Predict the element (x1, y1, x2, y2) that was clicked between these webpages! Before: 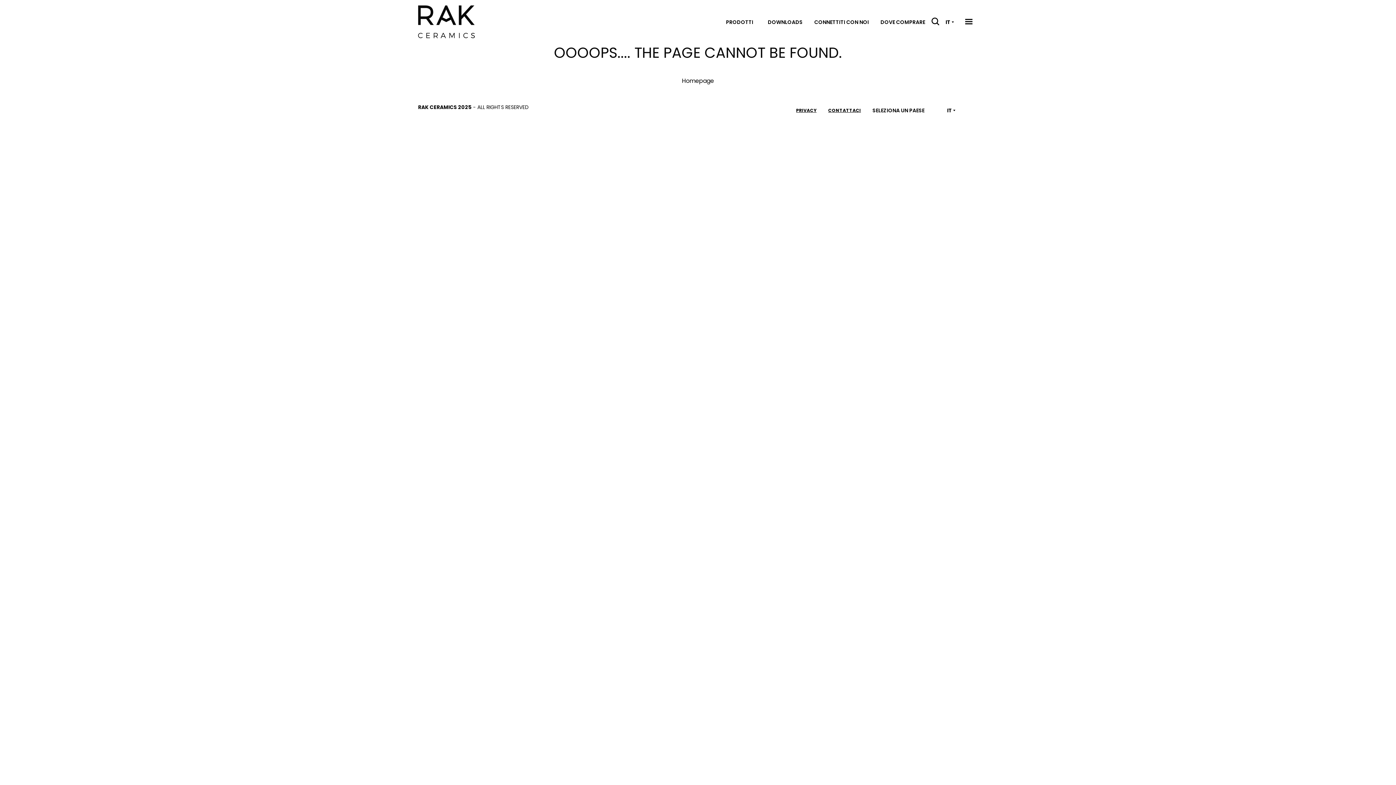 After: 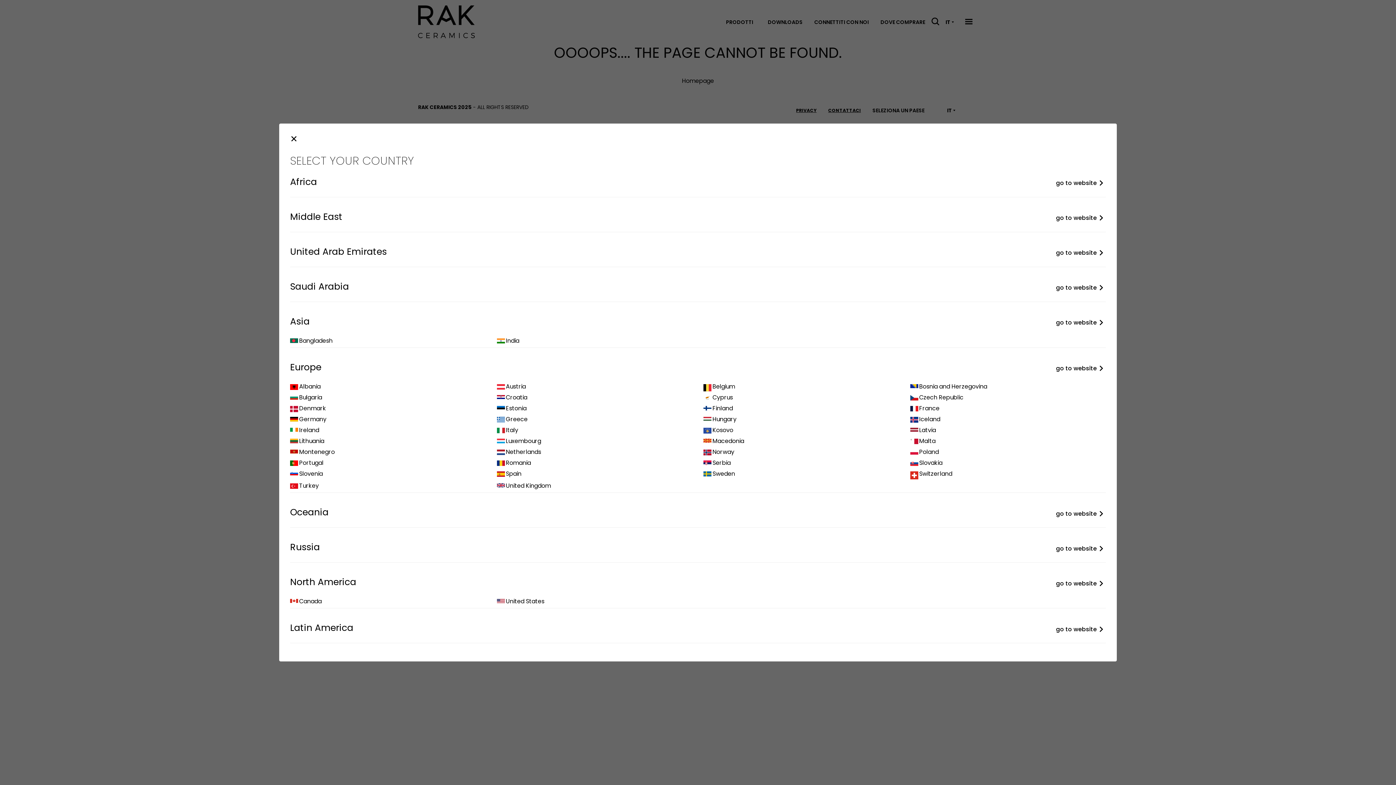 Action: label: SELEZIONA UN PAESE bbox: (866, 104, 930, 117)